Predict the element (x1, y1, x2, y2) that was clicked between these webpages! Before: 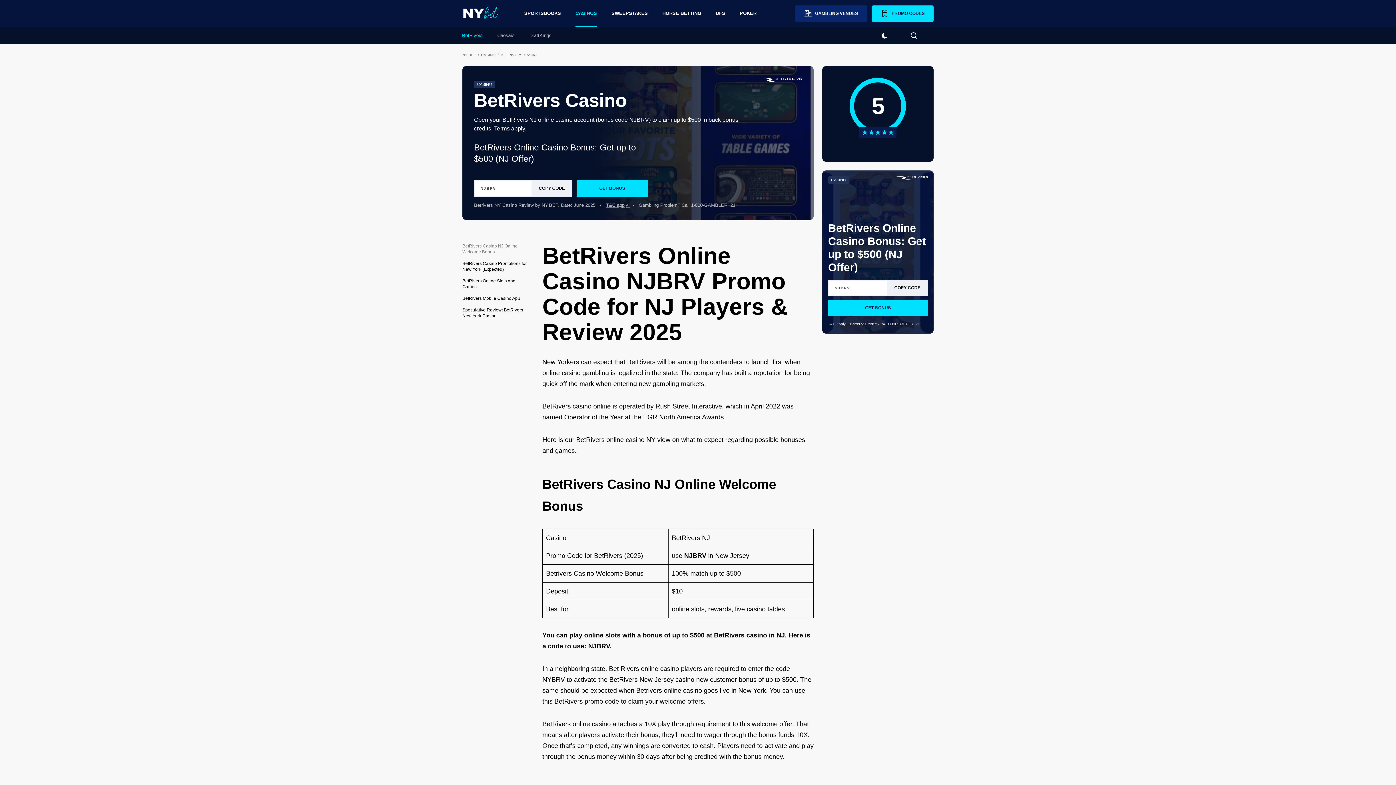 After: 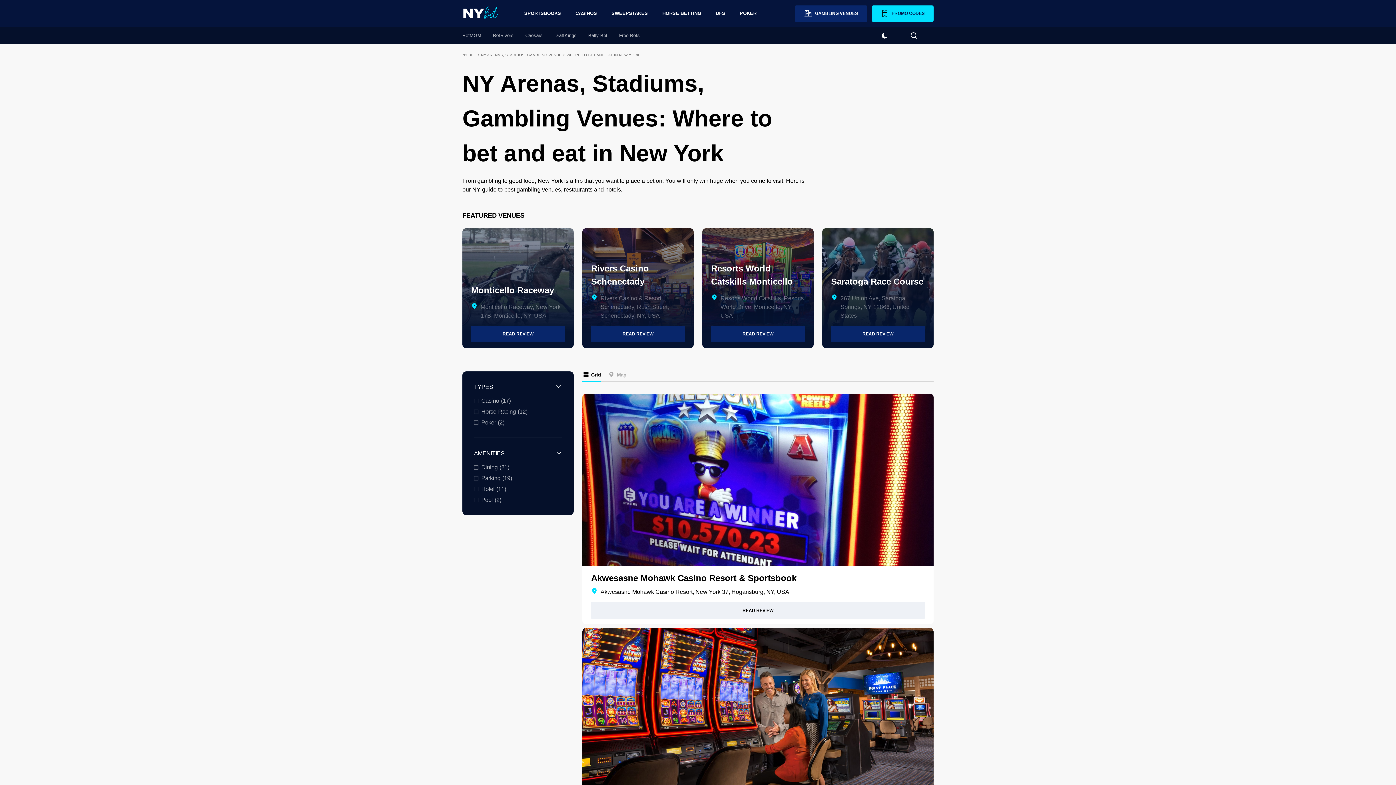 Action: bbox: (794, 5, 867, 21) label: GAMBLING VENUES